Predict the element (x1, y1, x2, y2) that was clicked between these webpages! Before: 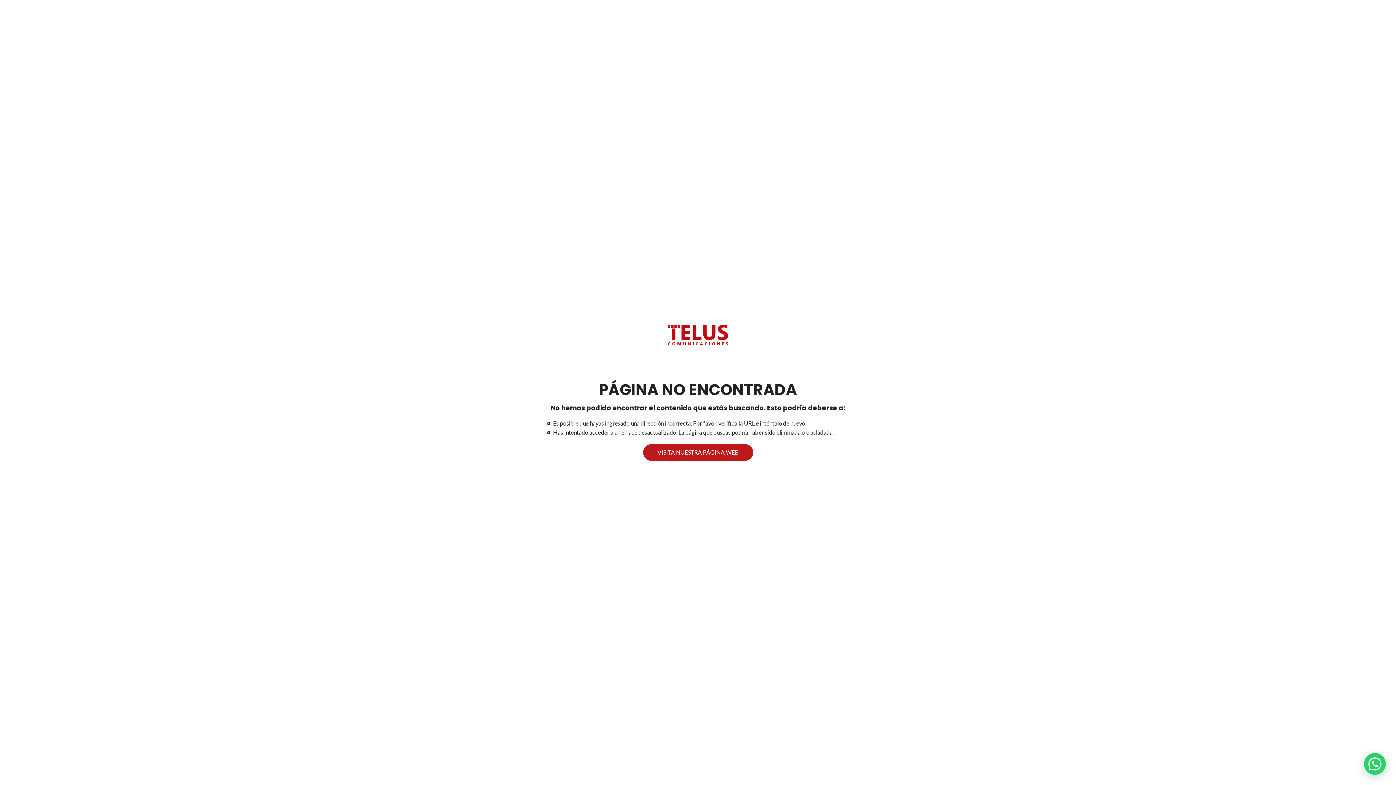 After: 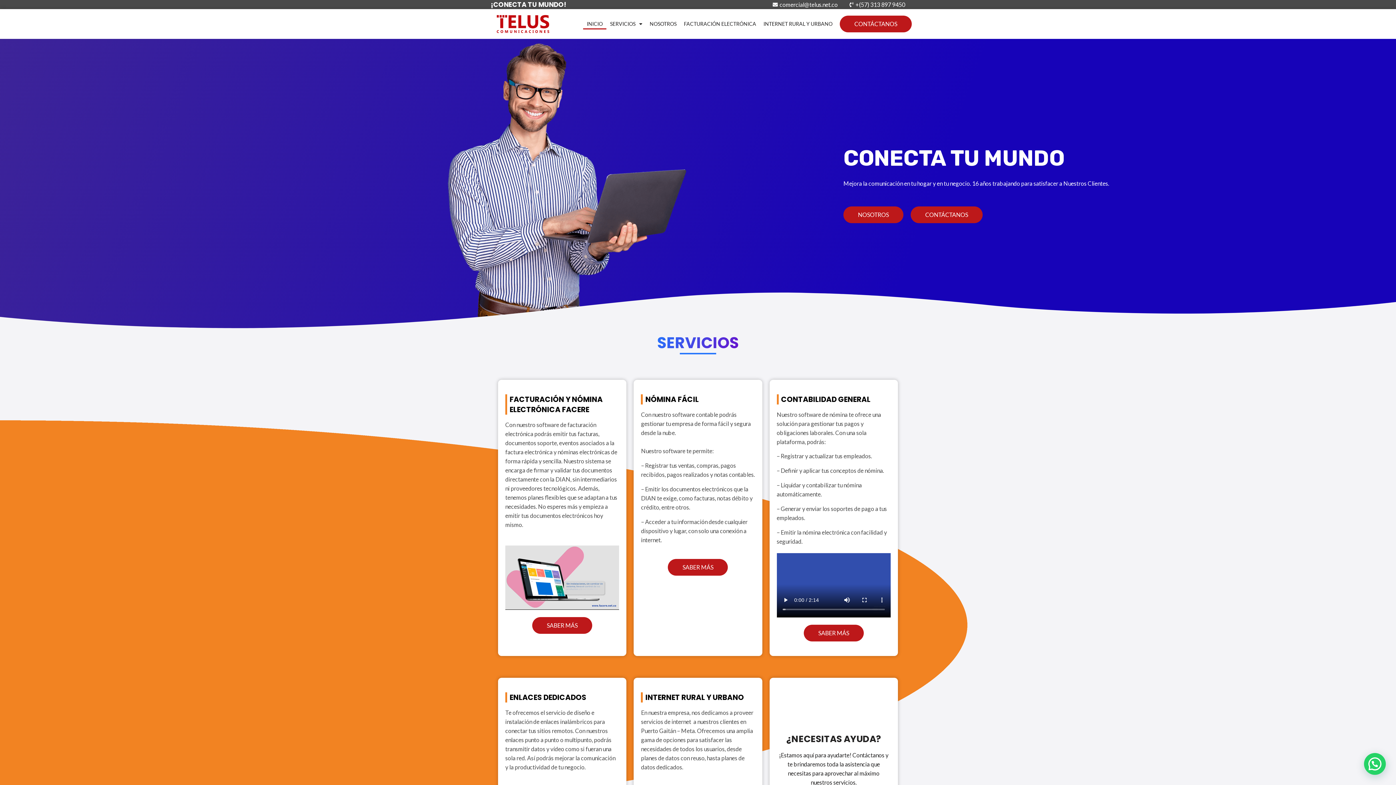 Action: bbox: (643, 444, 753, 460) label: VISITA NUESTRA PÁGINA WEB